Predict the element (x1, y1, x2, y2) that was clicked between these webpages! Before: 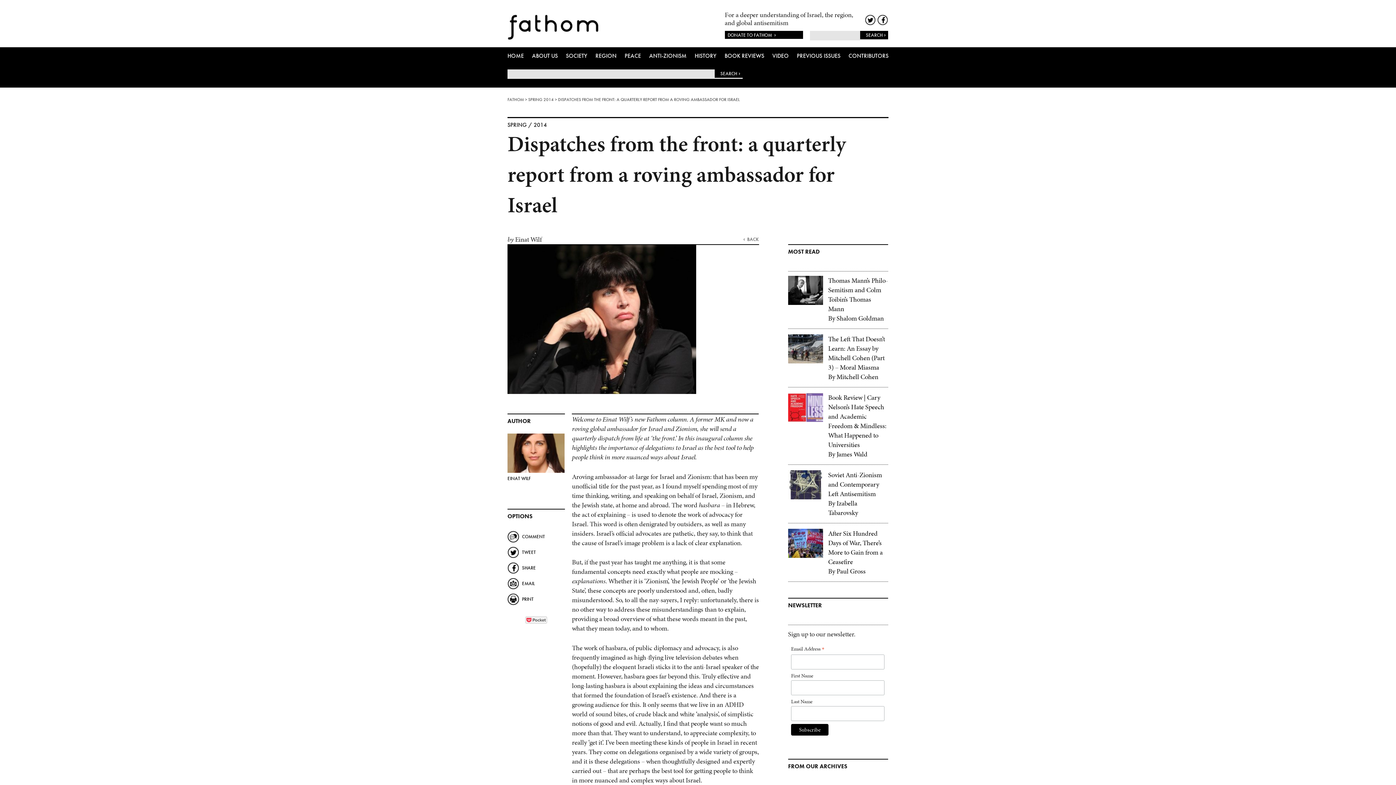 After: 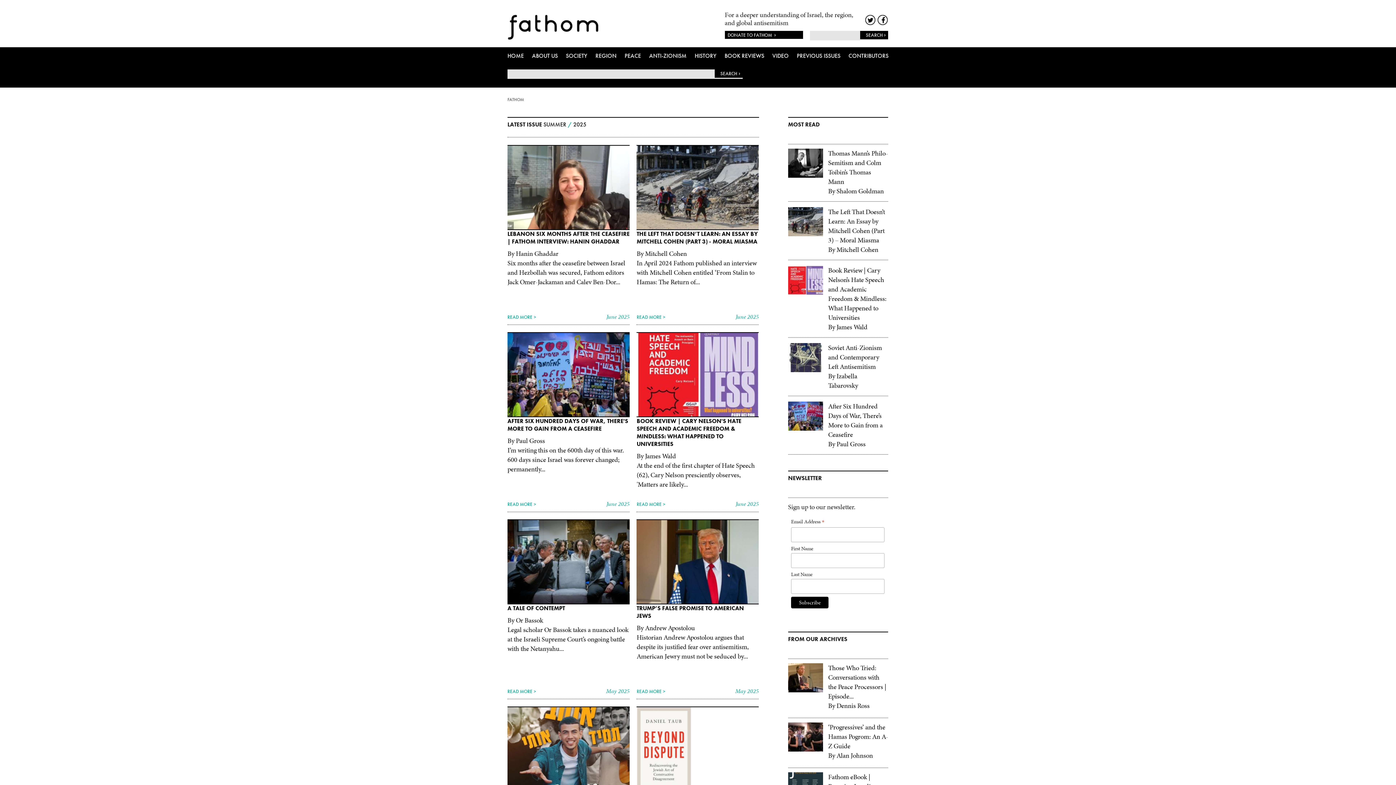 Action: label: FATHOM bbox: (507, 96, 524, 102)